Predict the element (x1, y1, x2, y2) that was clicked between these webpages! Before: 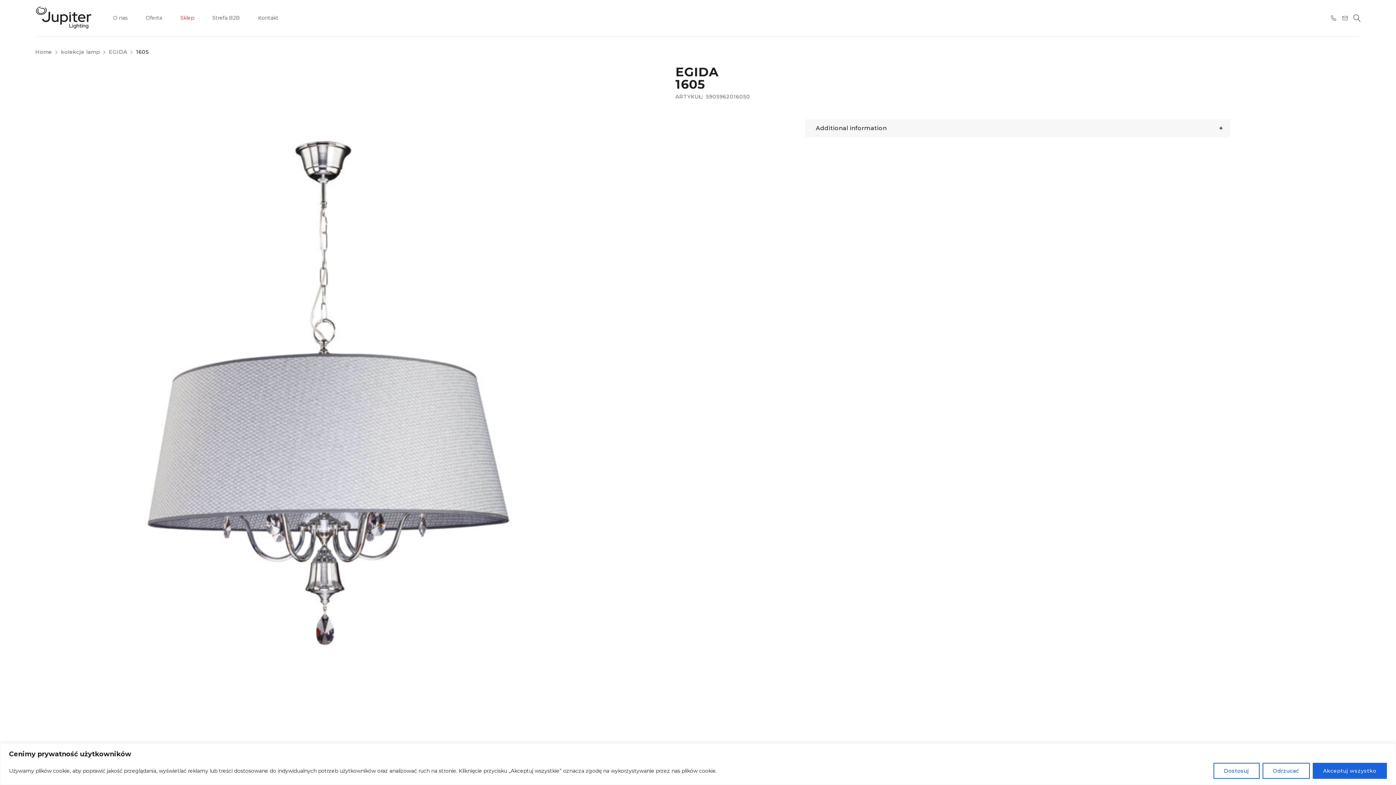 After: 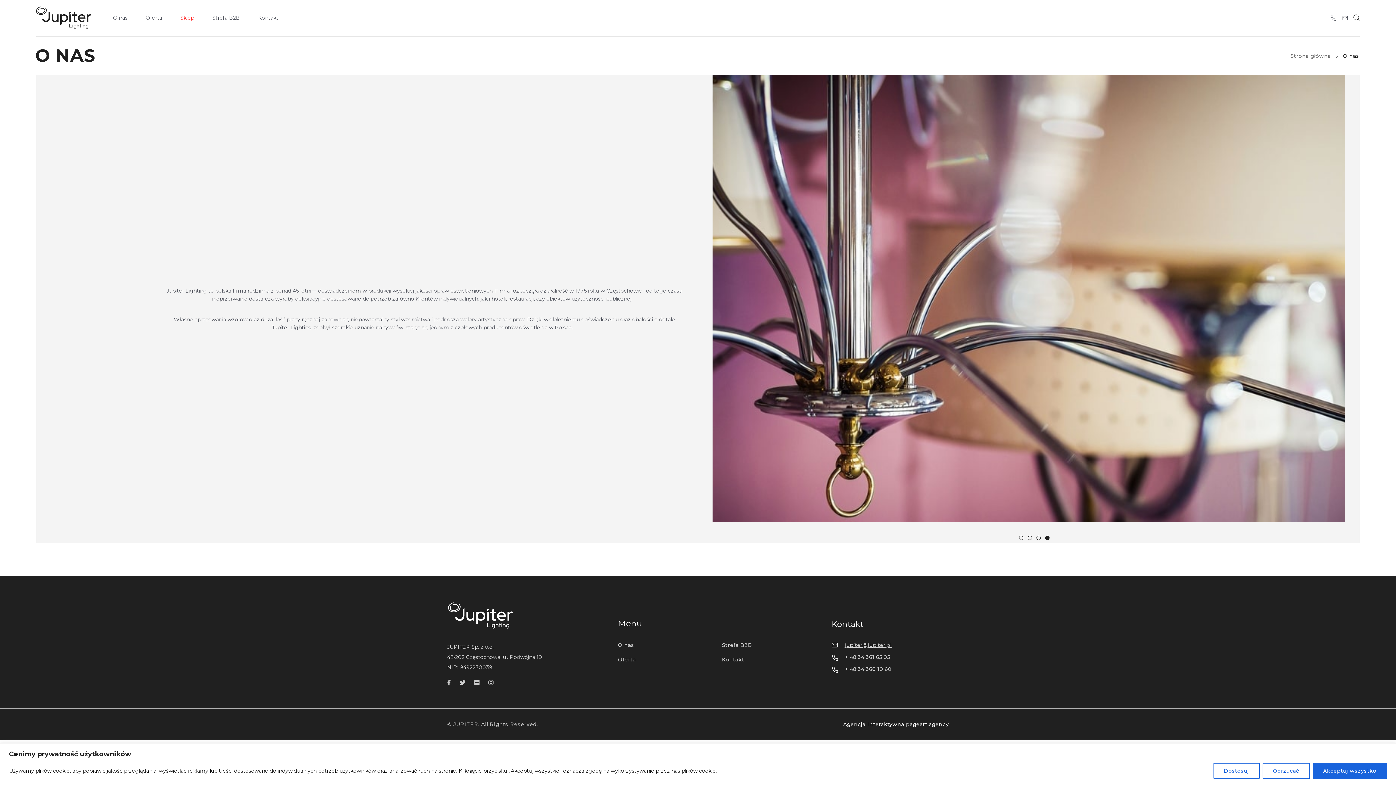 Action: label: O nas bbox: (113, 7, 127, 28)